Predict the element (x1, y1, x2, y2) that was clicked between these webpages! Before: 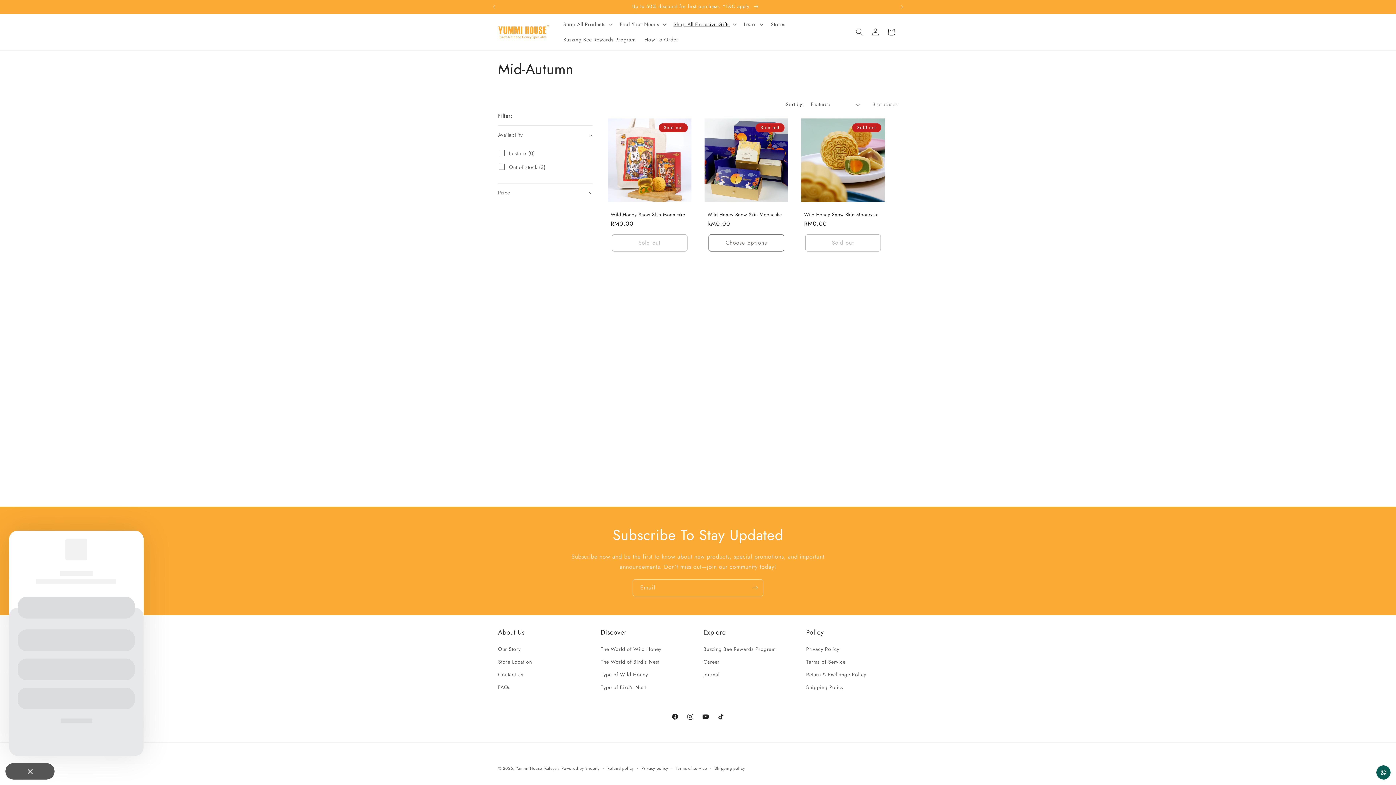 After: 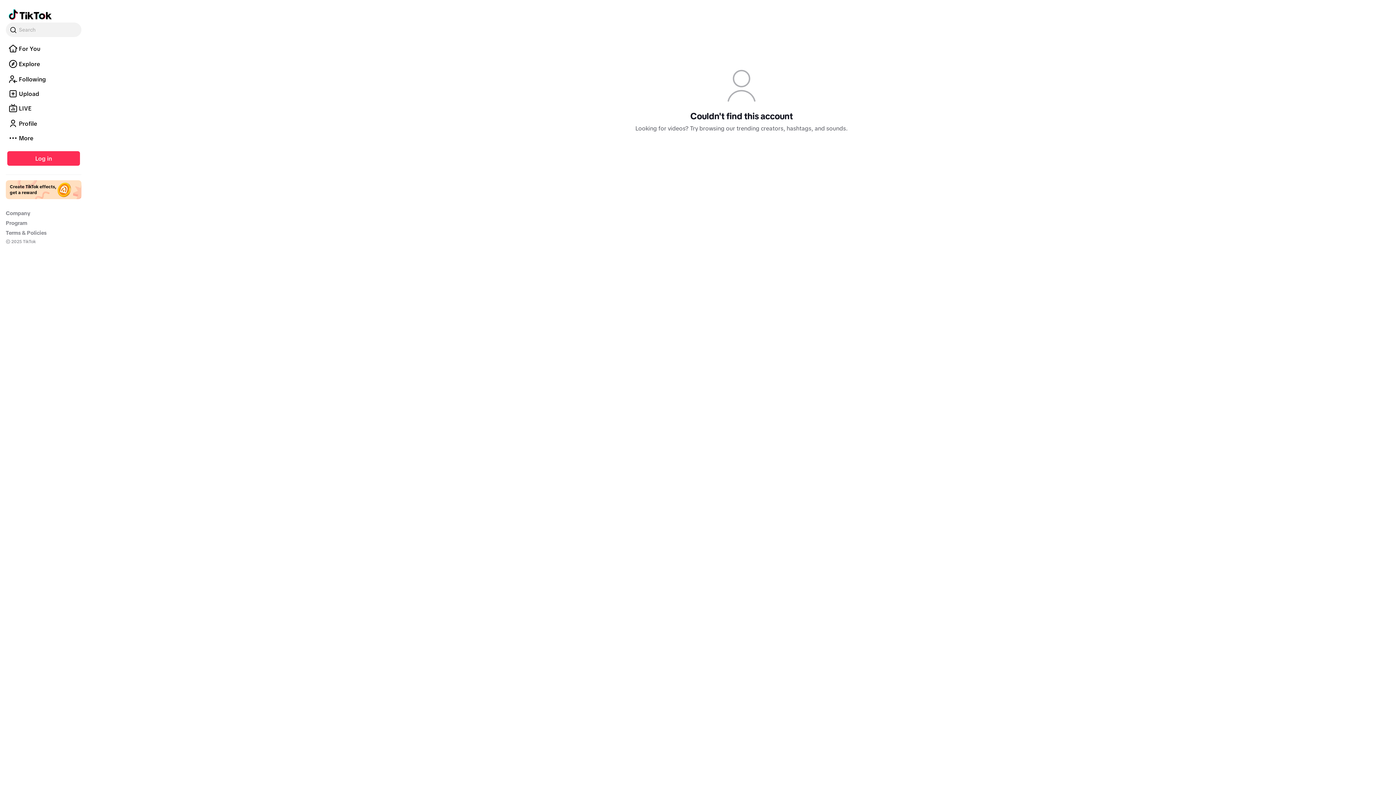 Action: label: TikTok bbox: (713, 709, 728, 724)